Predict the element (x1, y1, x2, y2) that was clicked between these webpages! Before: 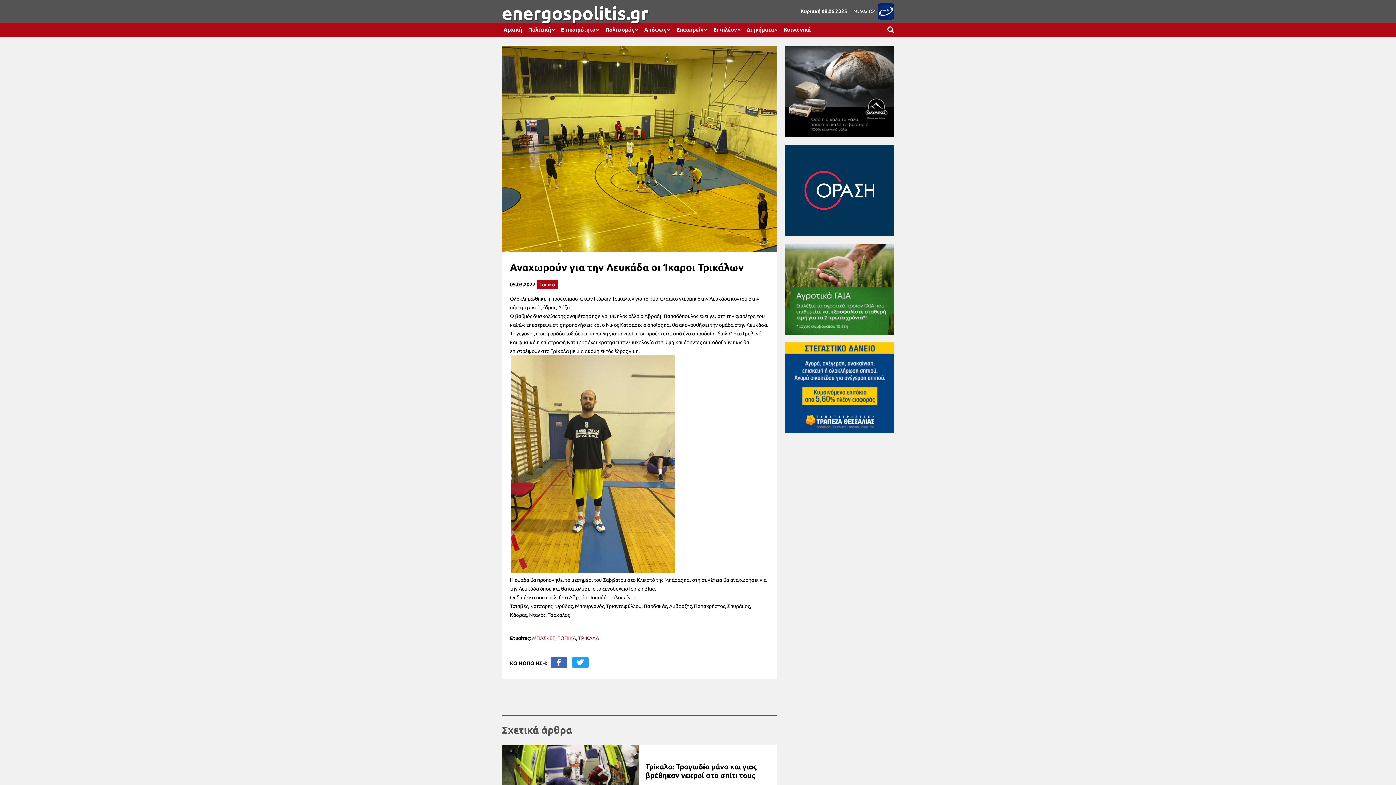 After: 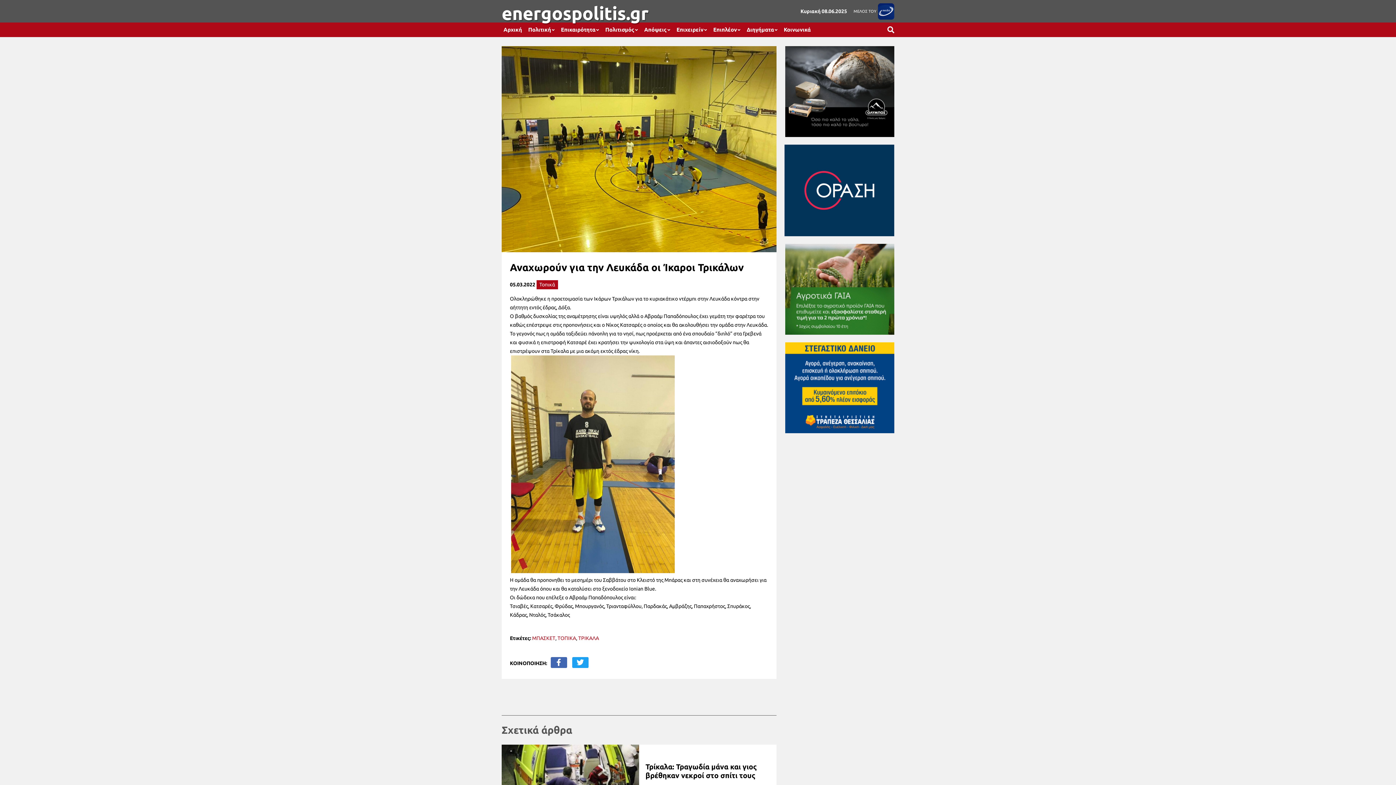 Action: bbox: (572, 658, 588, 666)